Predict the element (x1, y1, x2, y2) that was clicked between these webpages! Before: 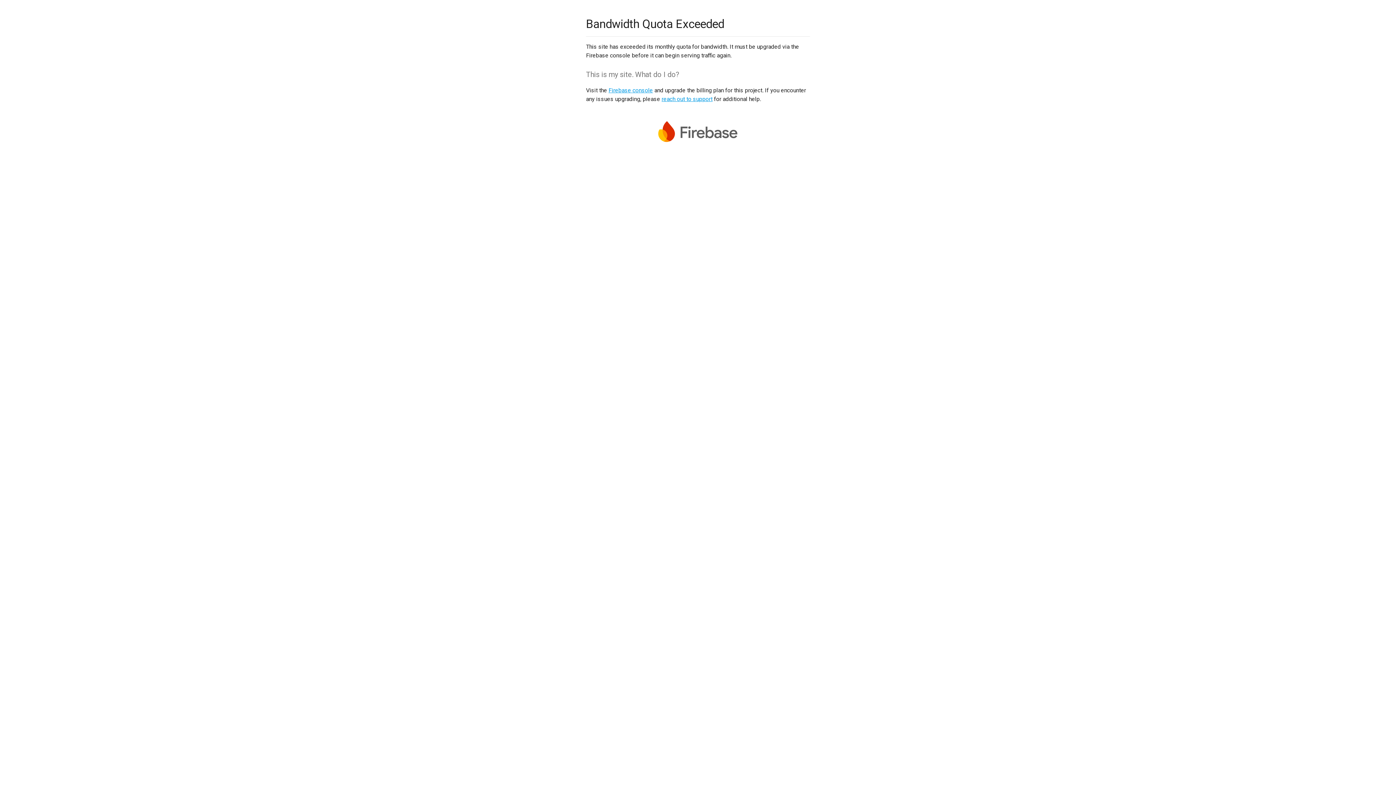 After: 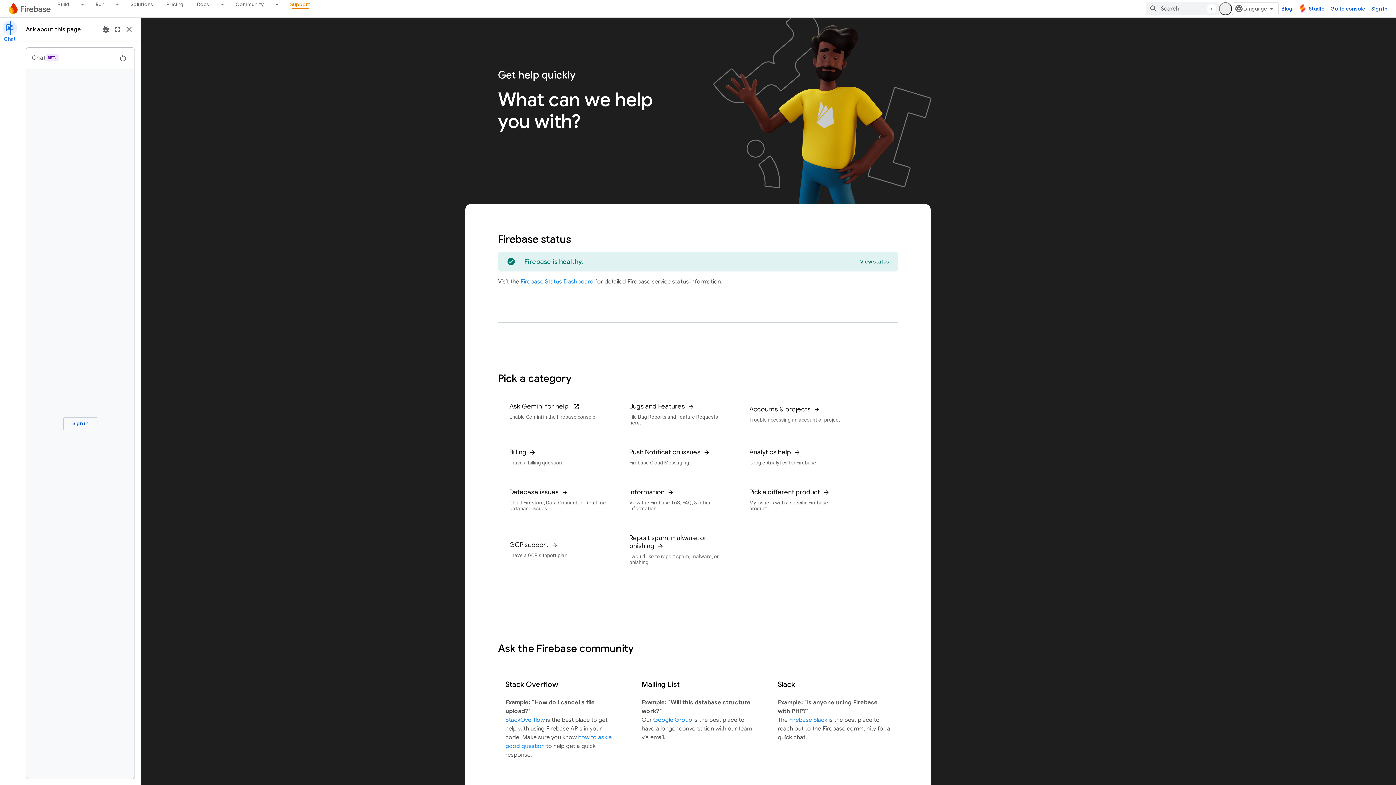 Action: bbox: (661, 95, 712, 102) label: reach out to support